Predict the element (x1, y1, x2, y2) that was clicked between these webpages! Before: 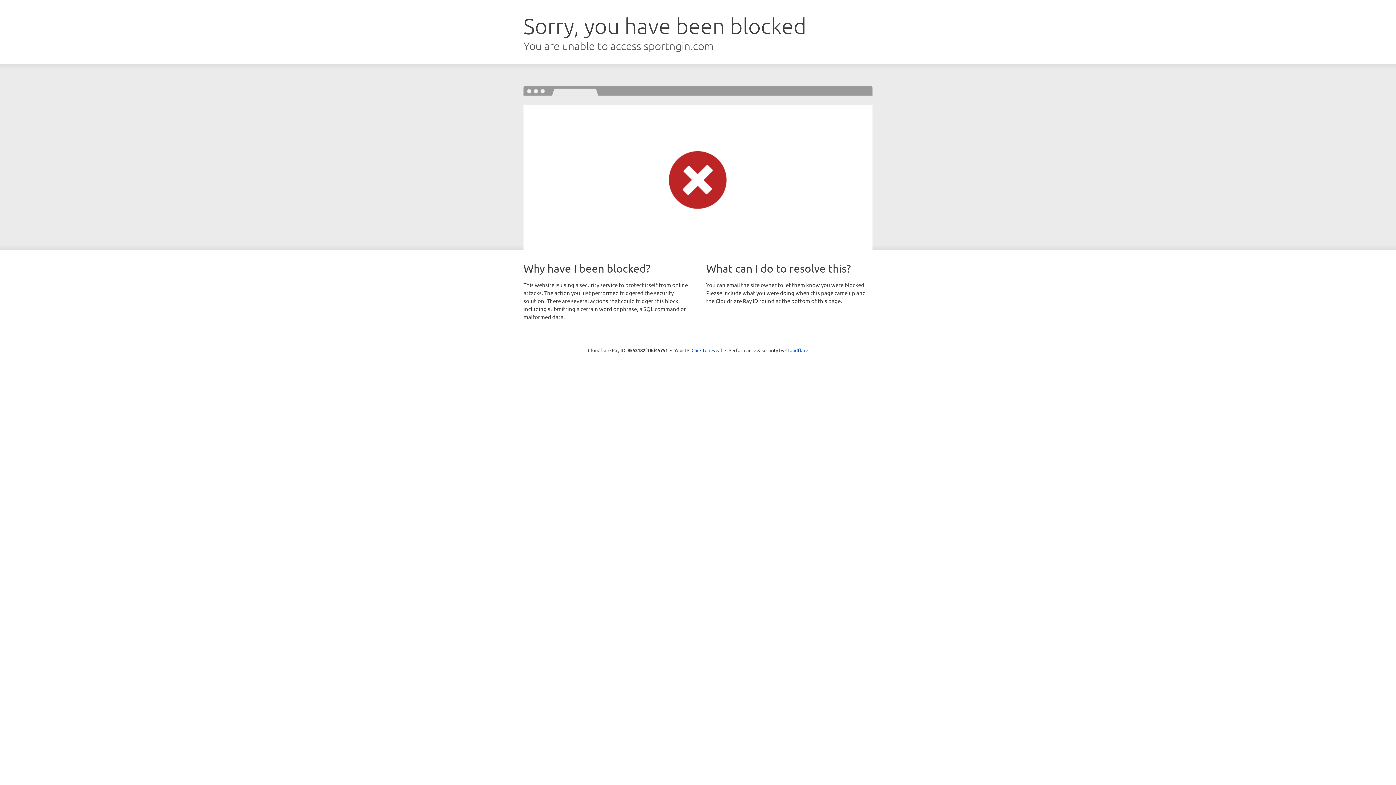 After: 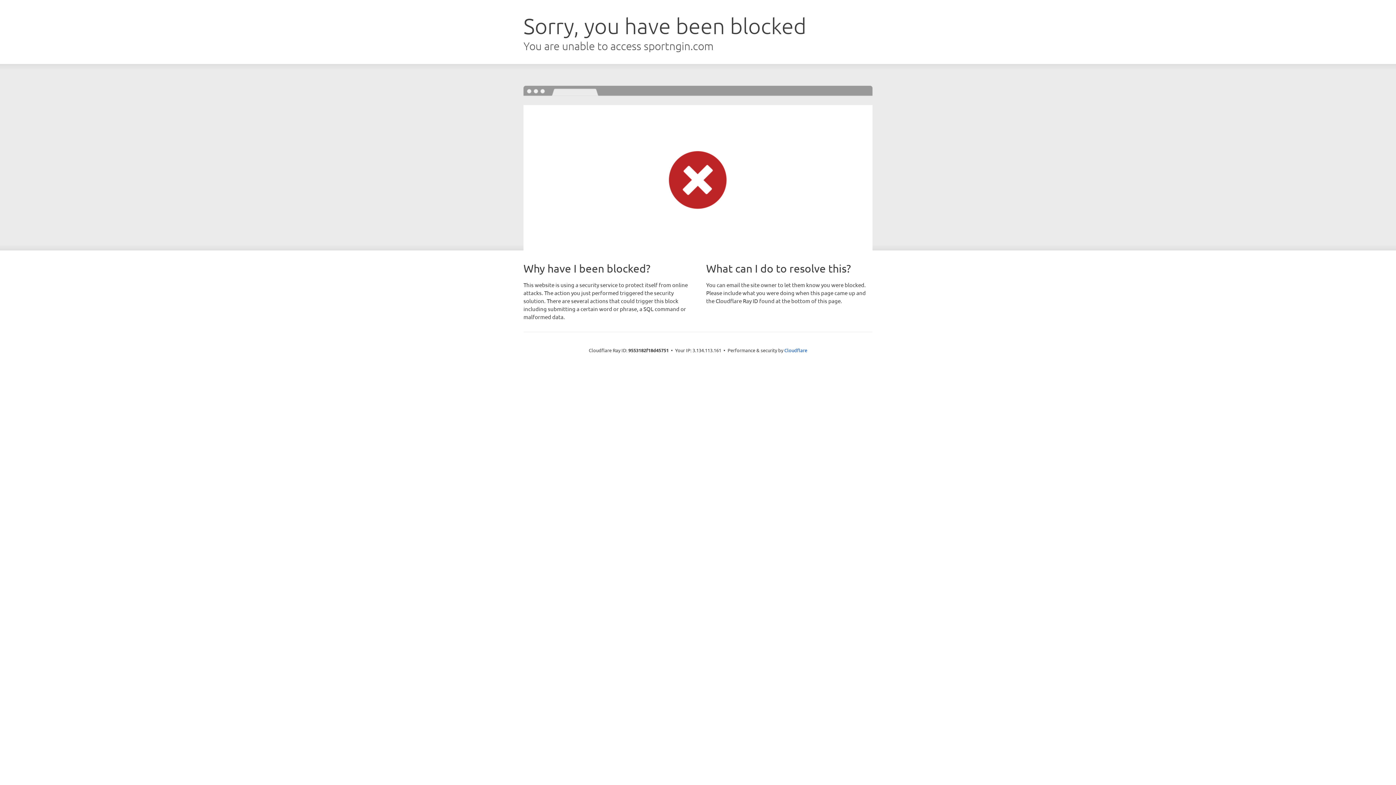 Action: label: Click to reveal bbox: (691, 346, 722, 353)